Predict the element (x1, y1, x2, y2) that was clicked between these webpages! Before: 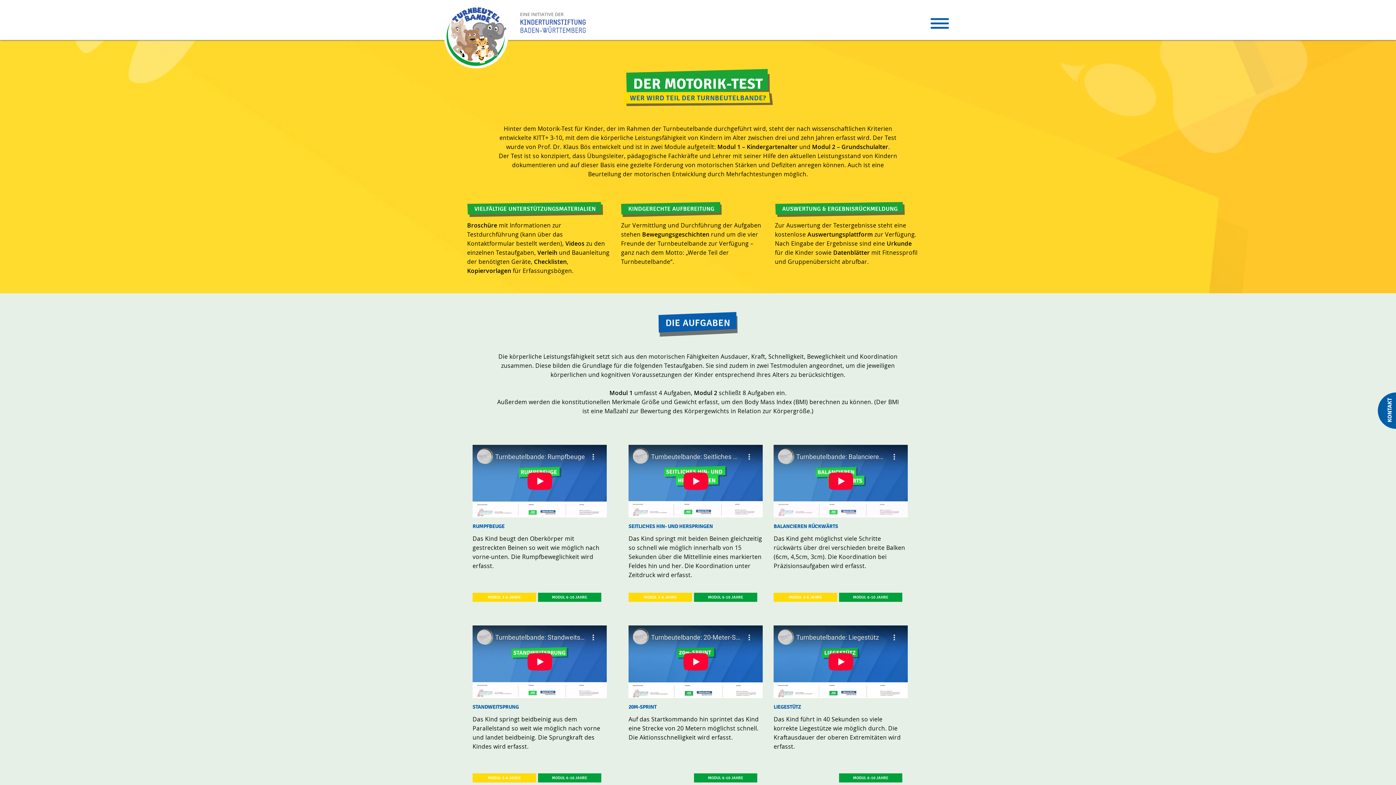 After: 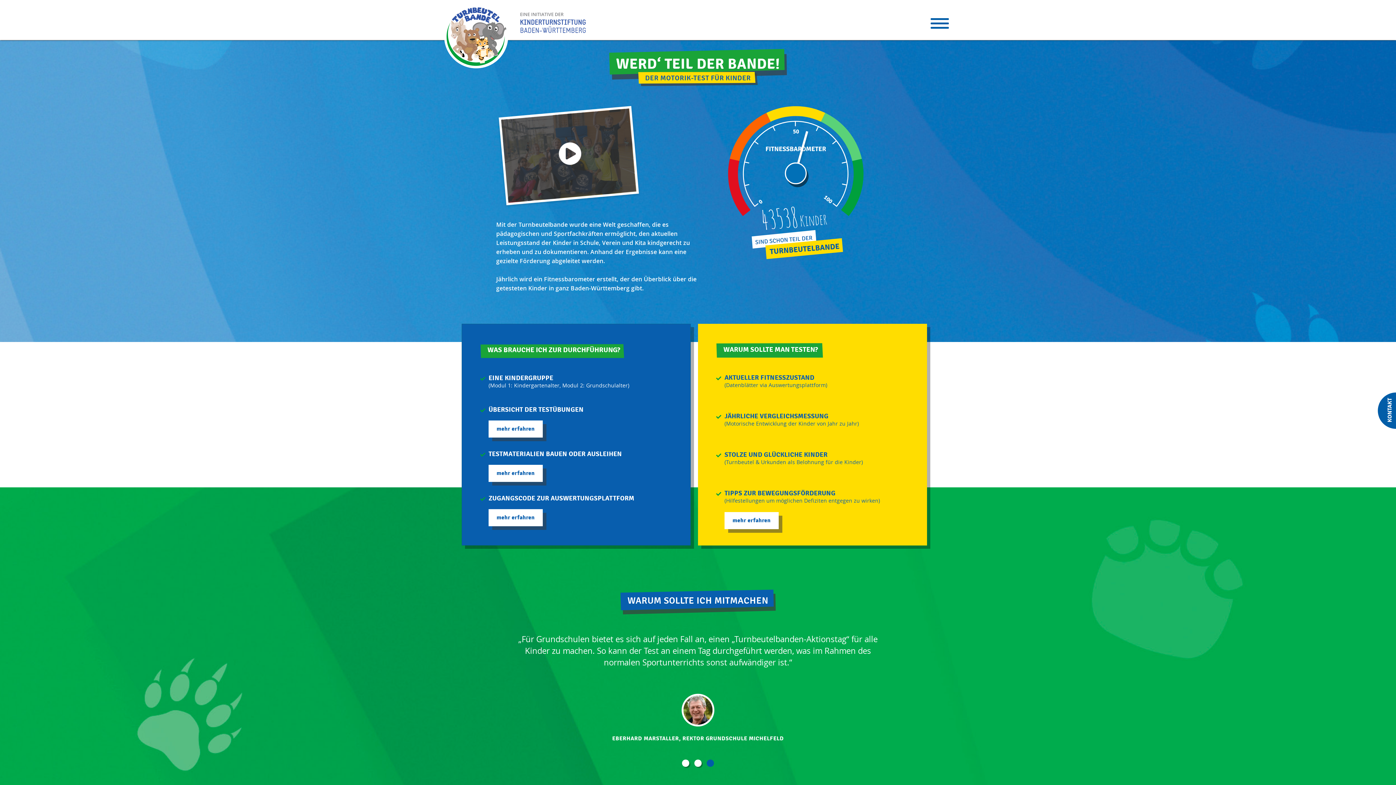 Action: label: TBB bbox: (443, 3, 509, 69)